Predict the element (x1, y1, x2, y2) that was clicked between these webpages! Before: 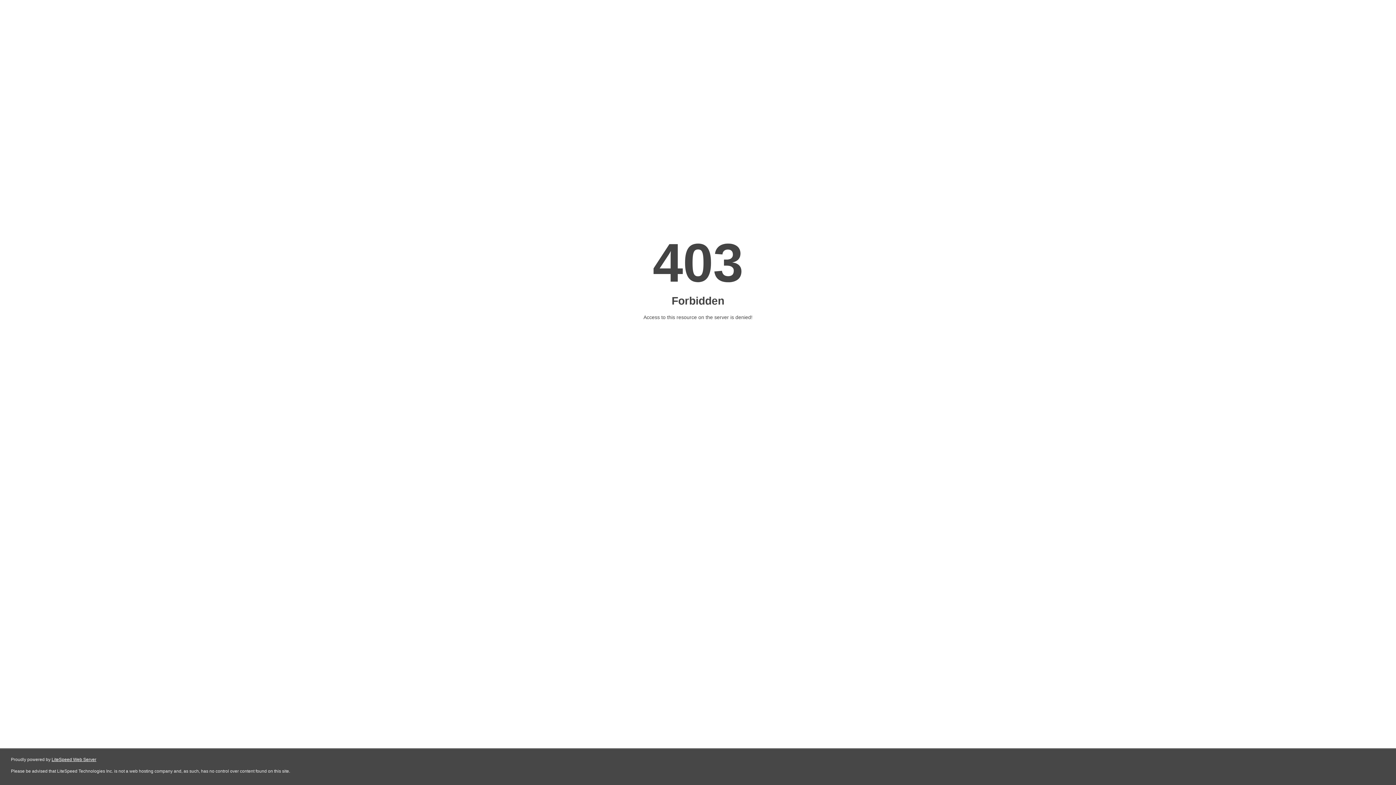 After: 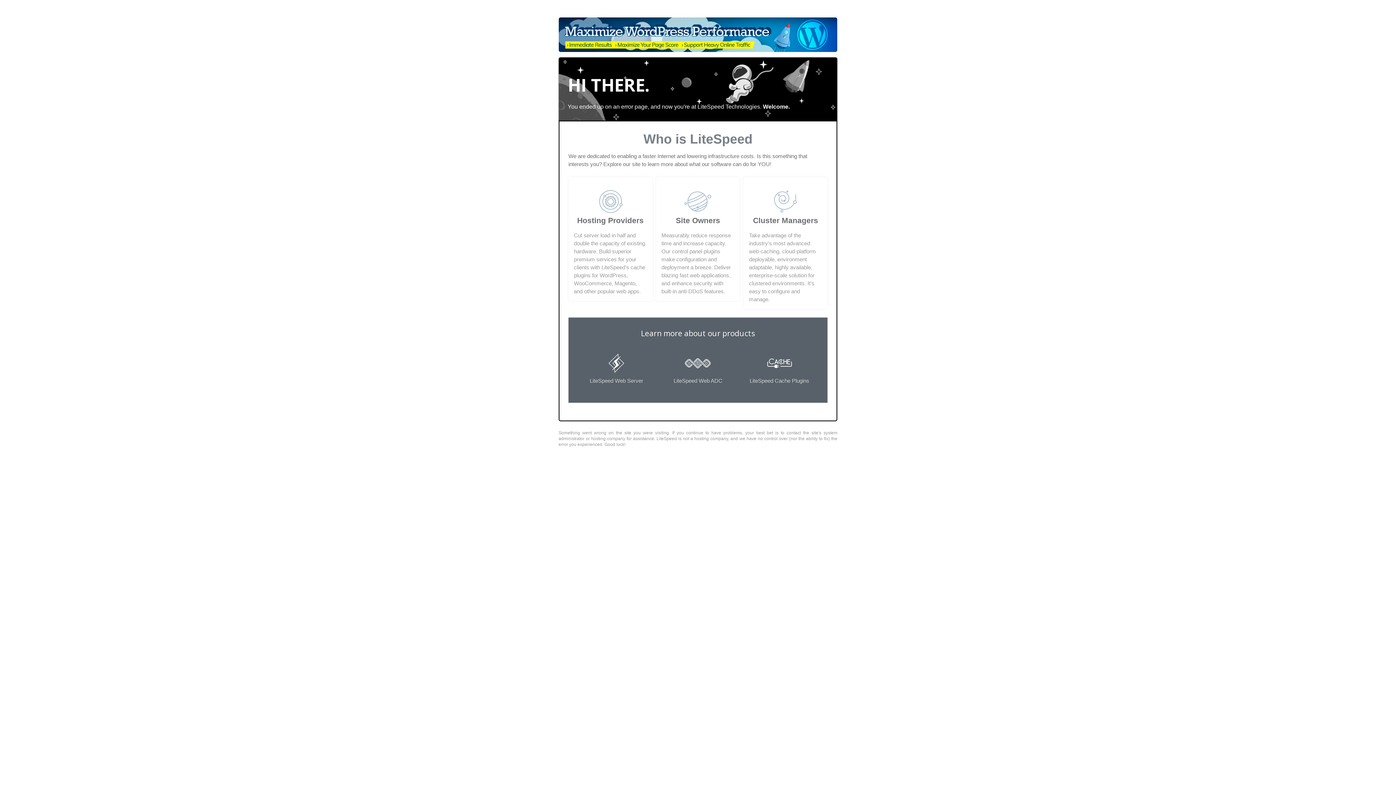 Action: bbox: (51, 757, 96, 762) label: LiteSpeed Web Server